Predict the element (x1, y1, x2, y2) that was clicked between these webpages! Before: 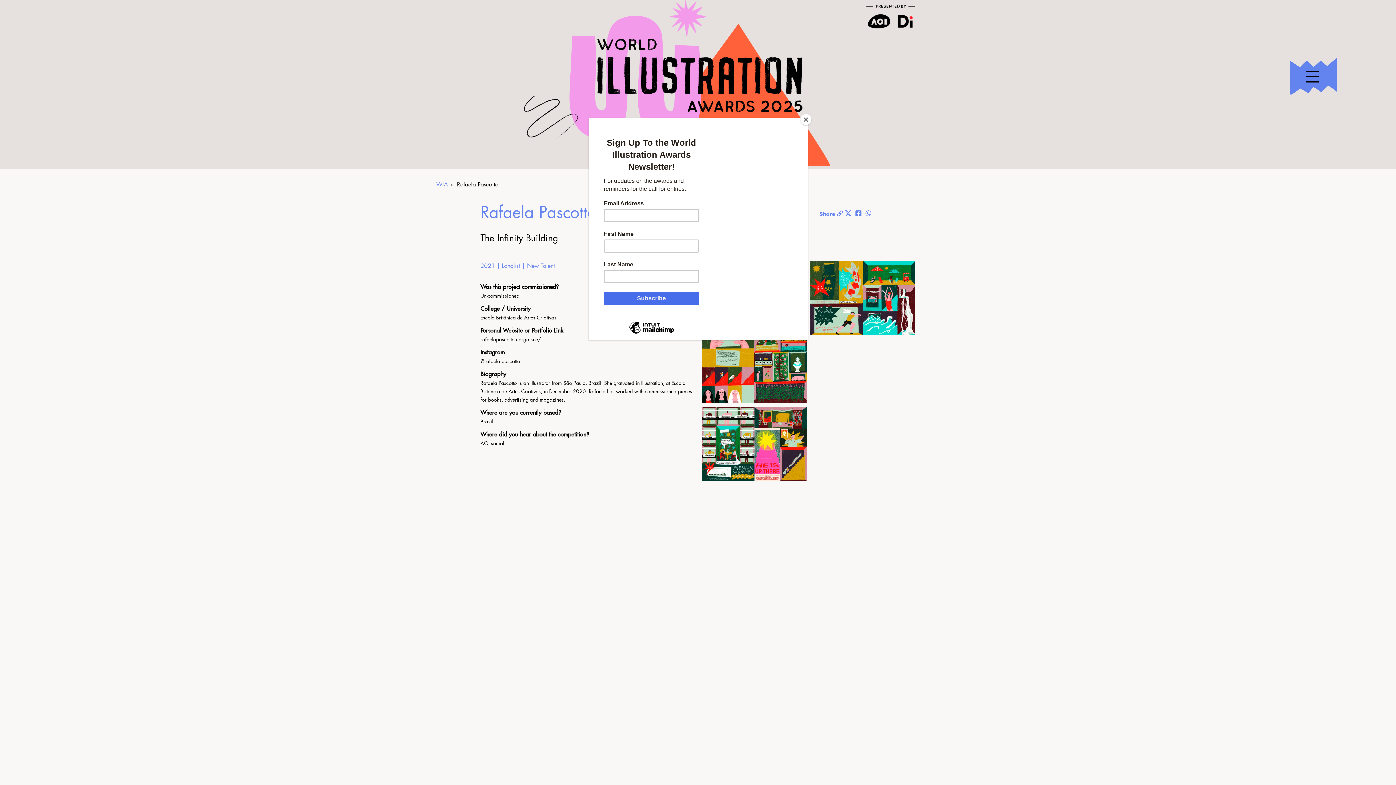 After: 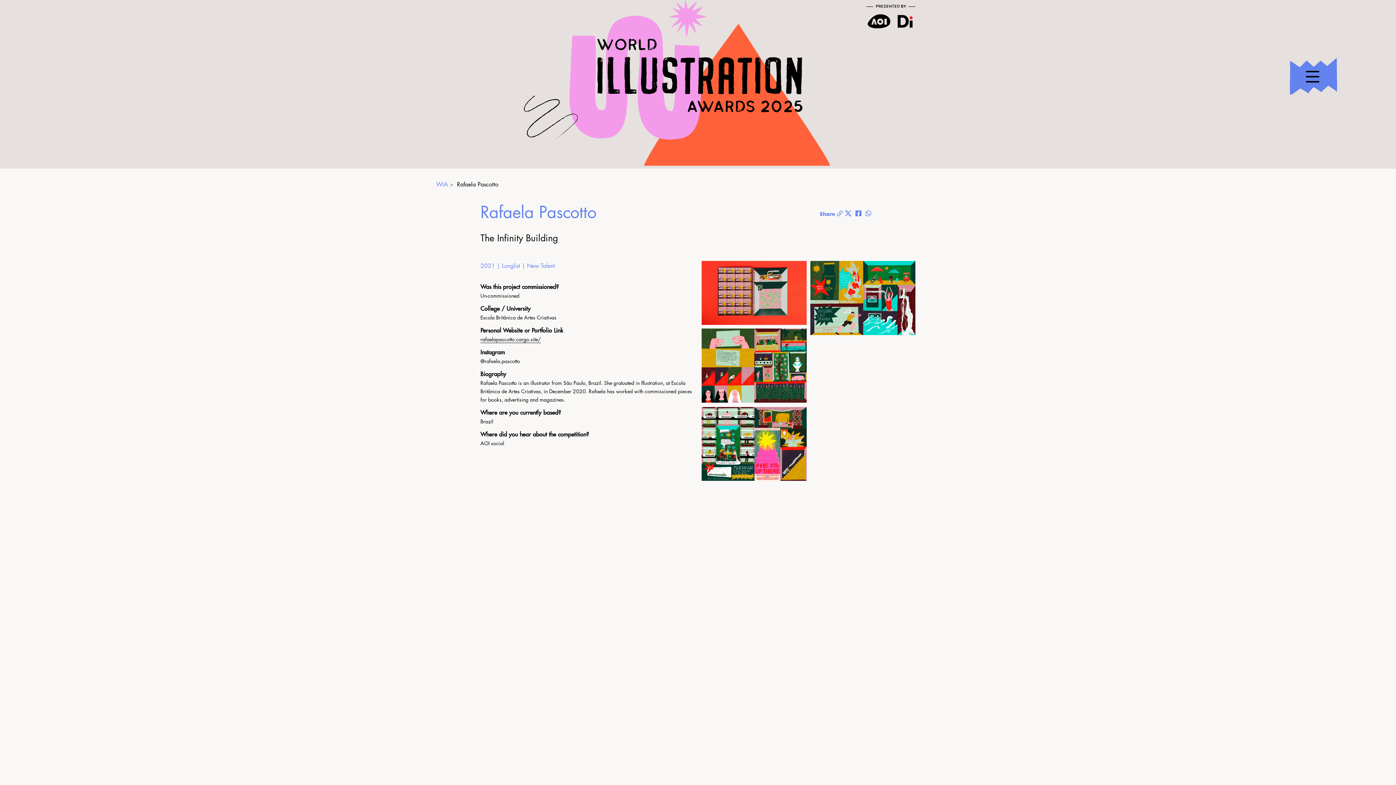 Action: label: Close bbox: (800, 114, 811, 125)